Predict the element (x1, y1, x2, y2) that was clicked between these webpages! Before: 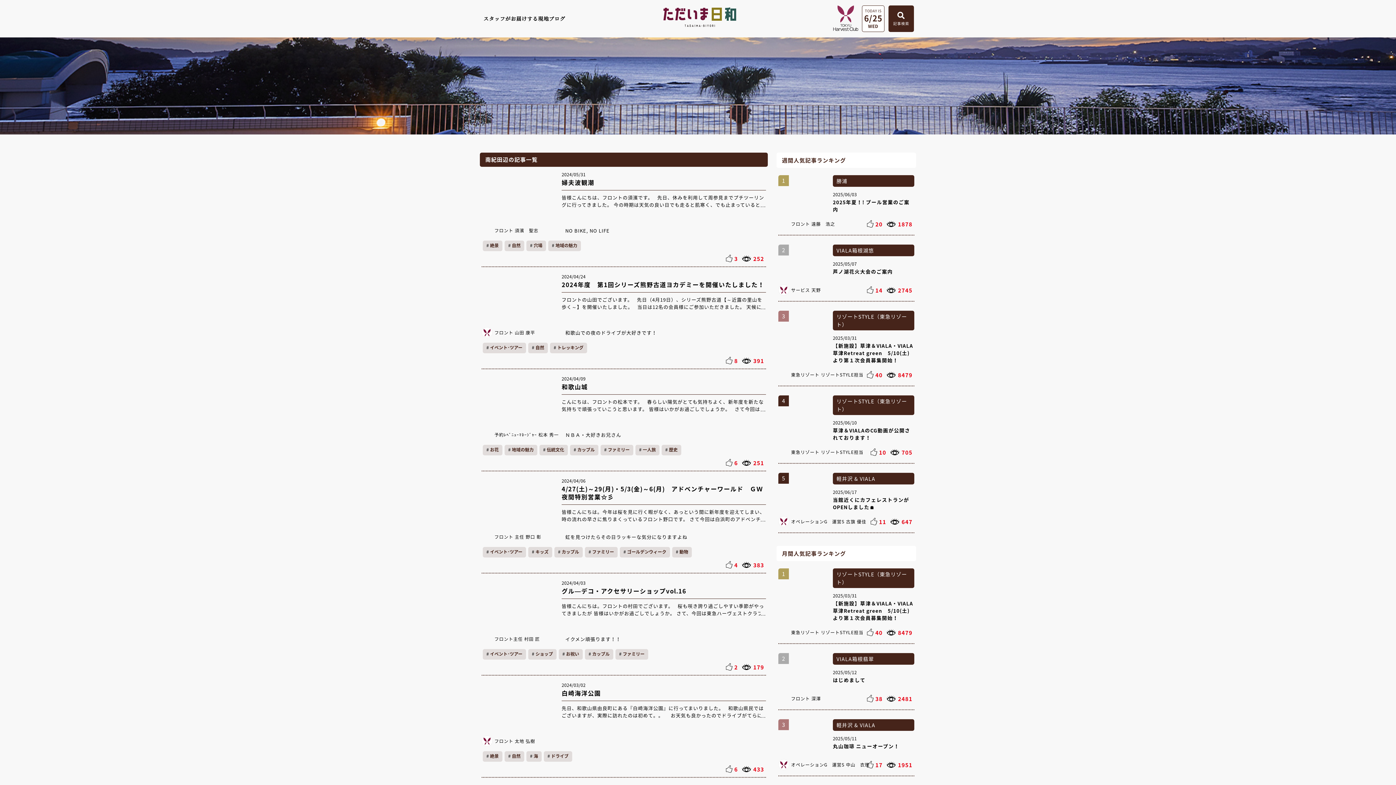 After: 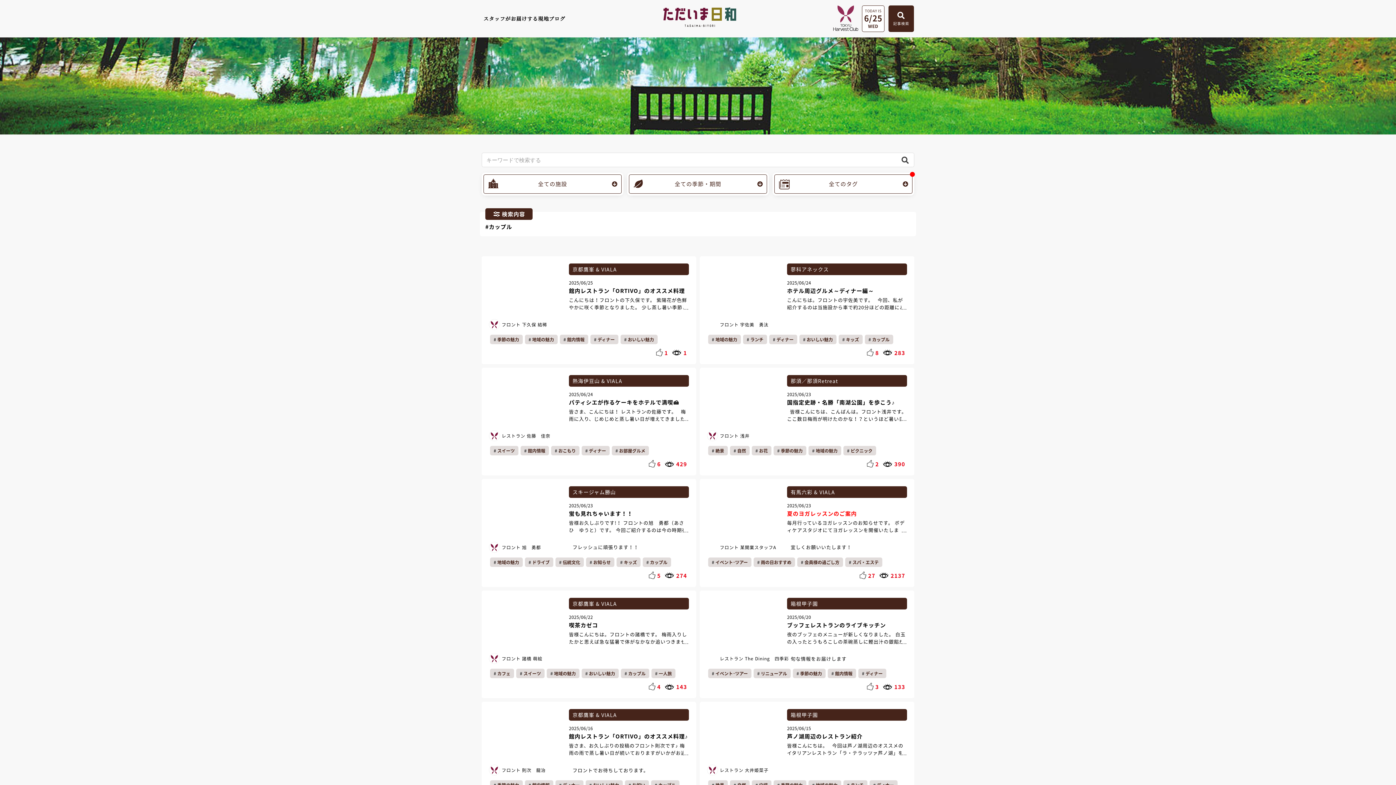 Action: bbox: (577, 446, 594, 453) label: カップル